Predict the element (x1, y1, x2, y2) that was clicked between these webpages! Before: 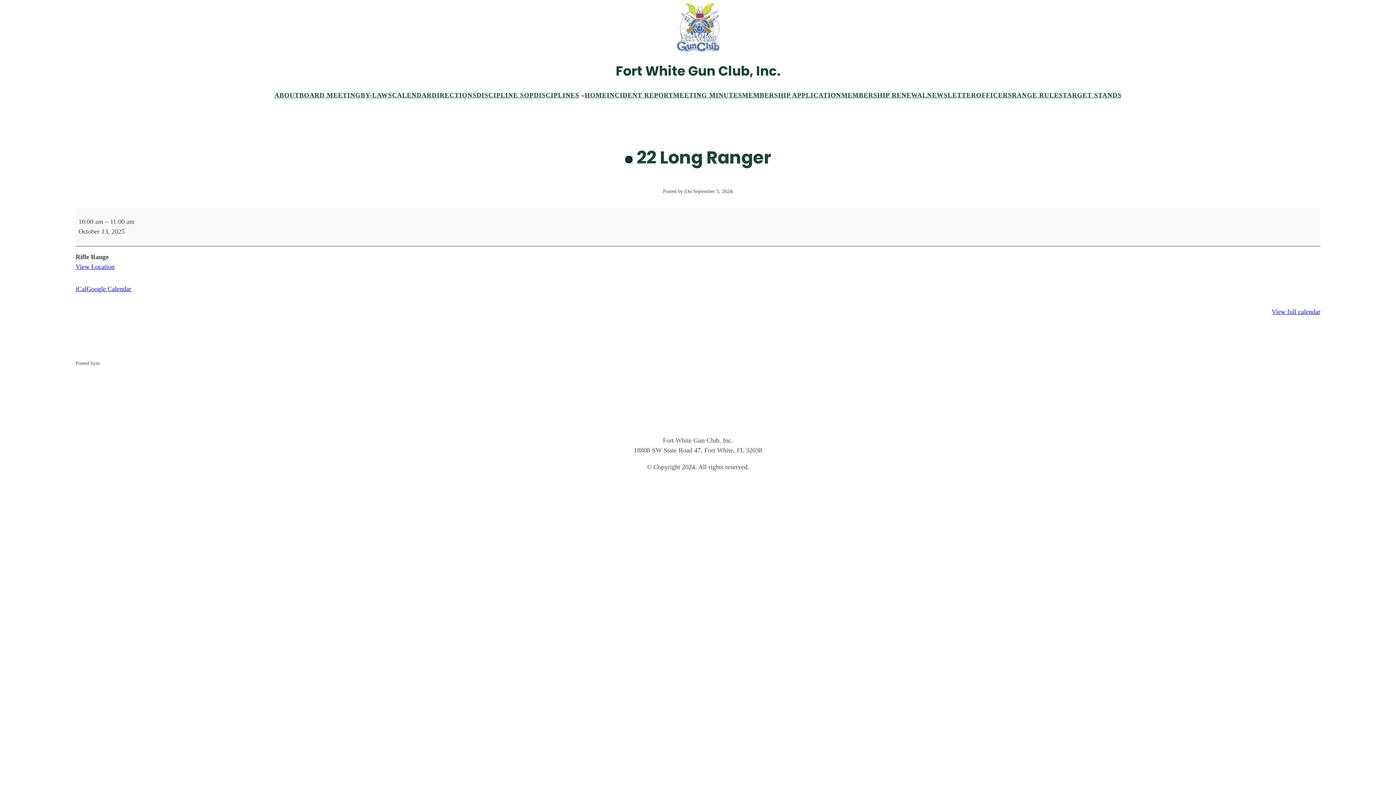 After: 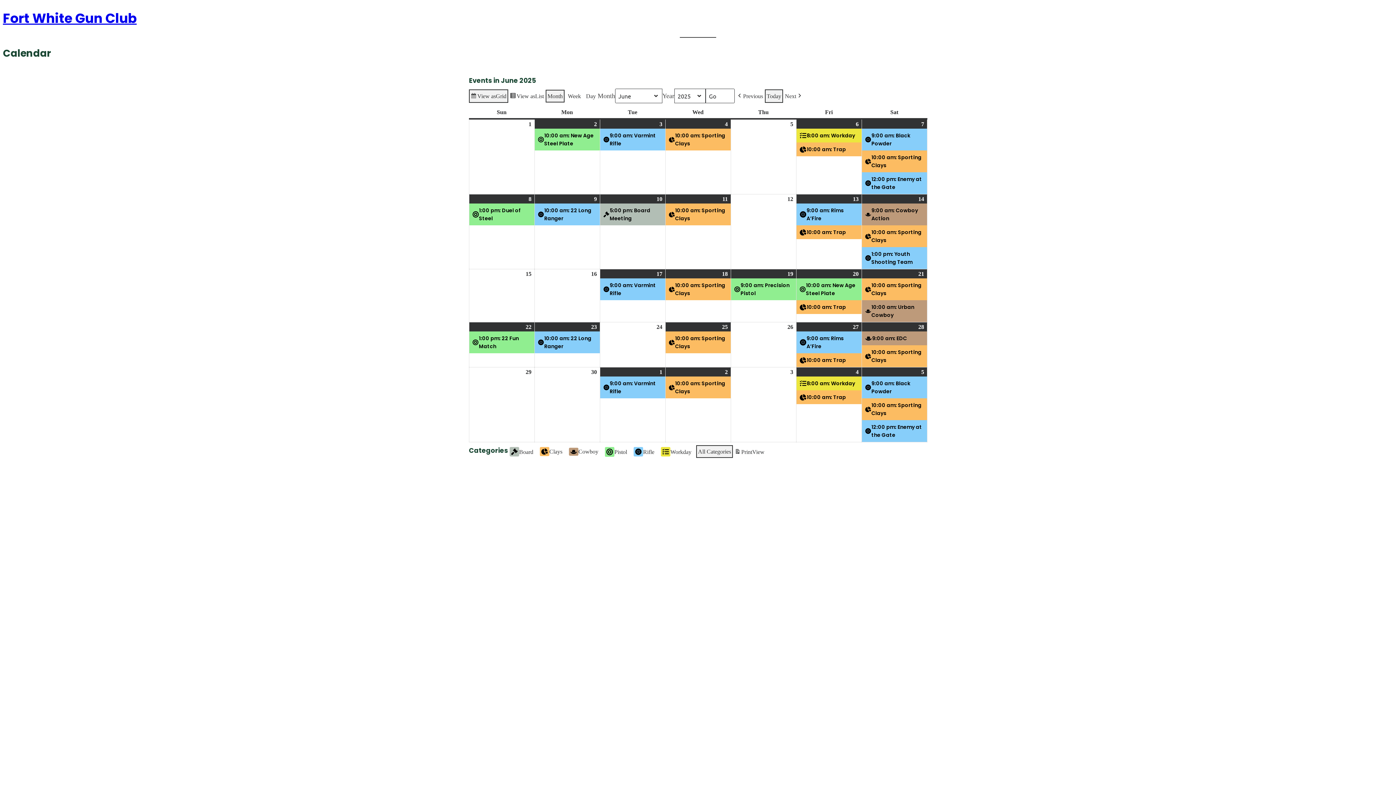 Action: bbox: (392, 90, 431, 100) label: CALENDAR